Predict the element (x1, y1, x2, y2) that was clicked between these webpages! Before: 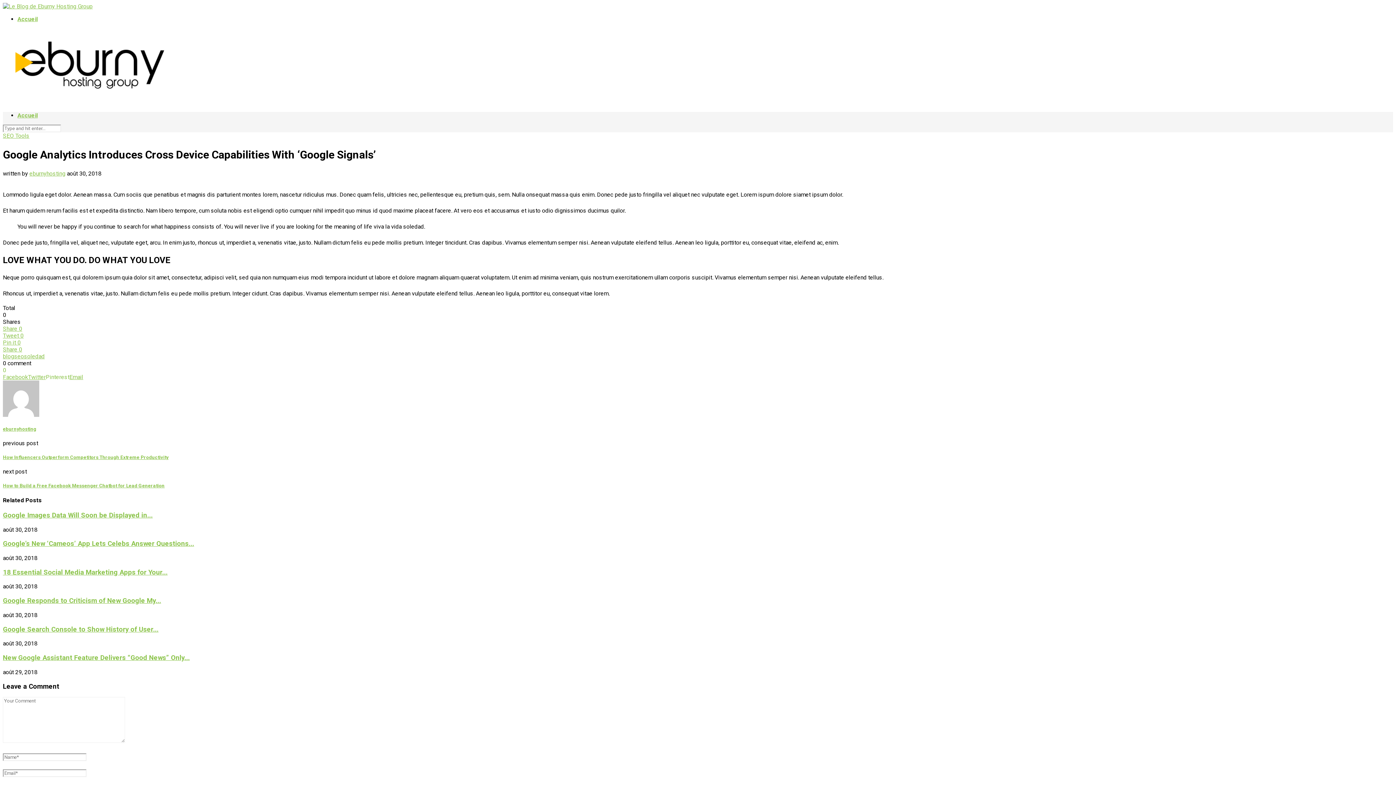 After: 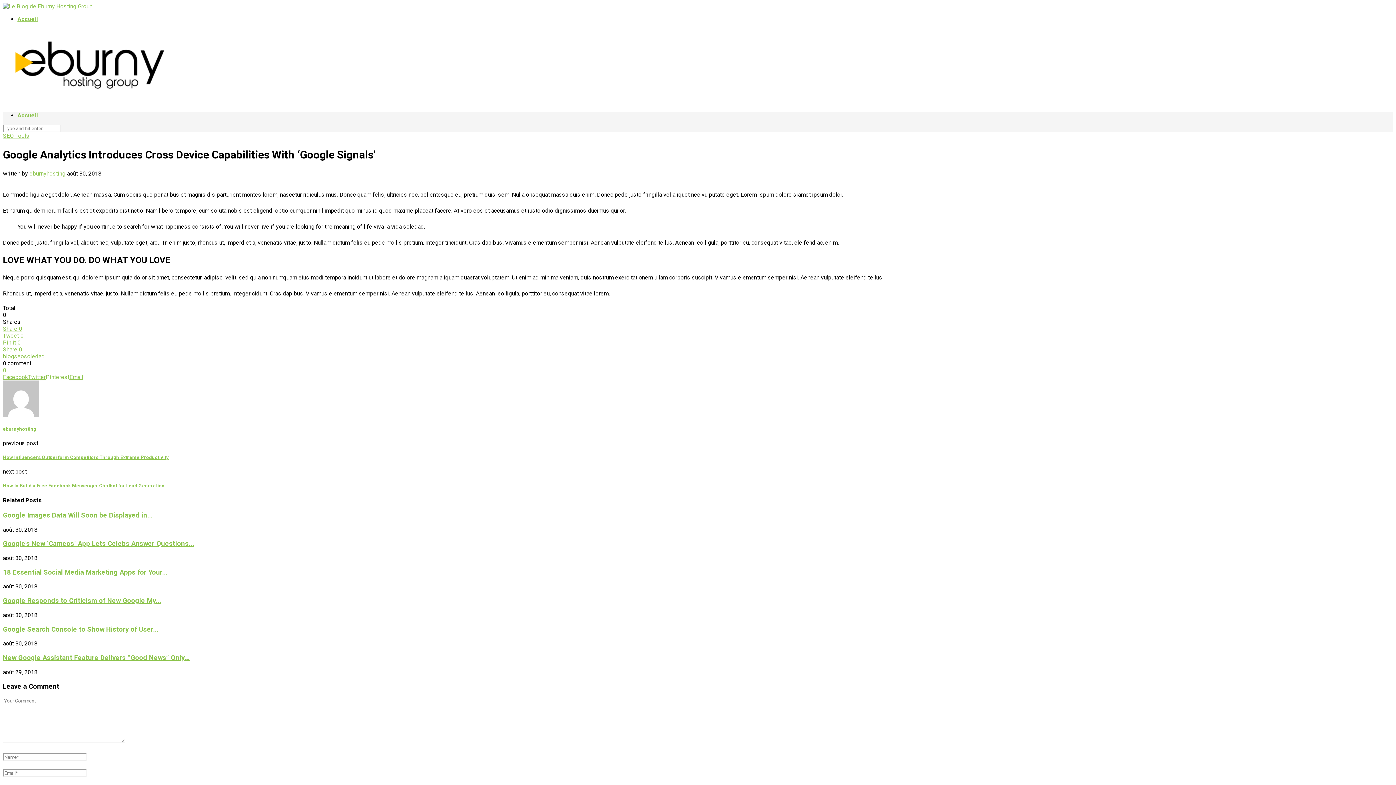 Action: label: Twitter bbox: (28, 373, 45, 380)